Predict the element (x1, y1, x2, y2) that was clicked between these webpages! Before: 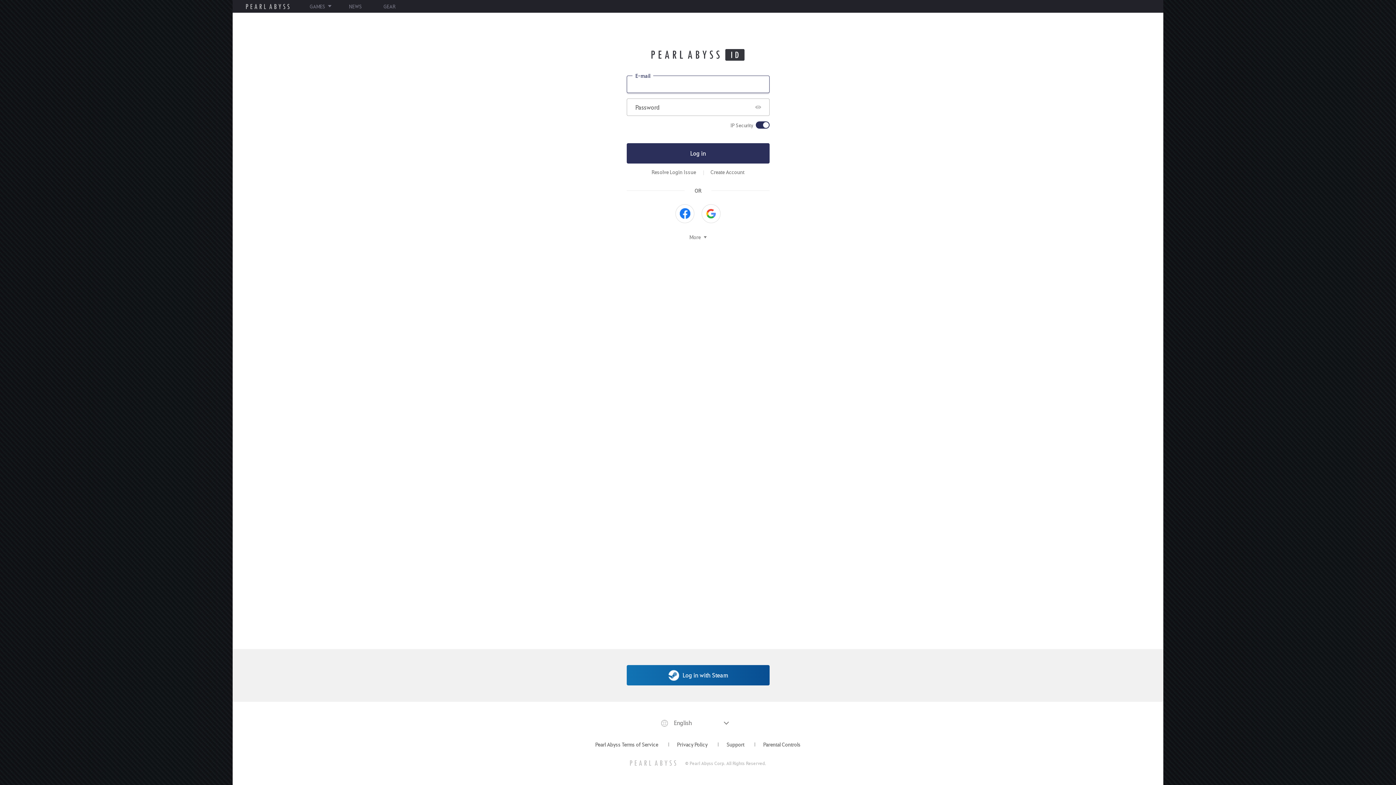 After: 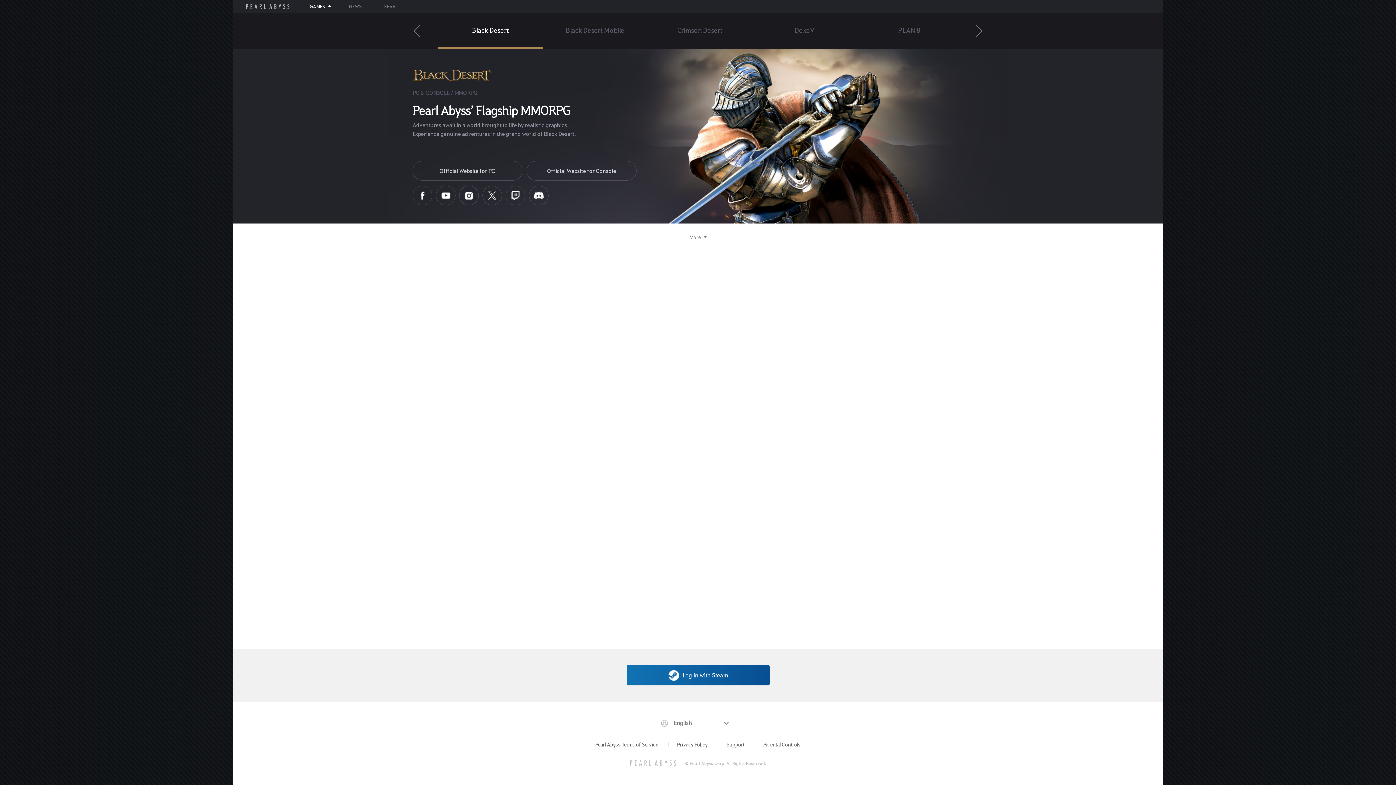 Action: bbox: (298, 1, 338, 11) label: GAMES